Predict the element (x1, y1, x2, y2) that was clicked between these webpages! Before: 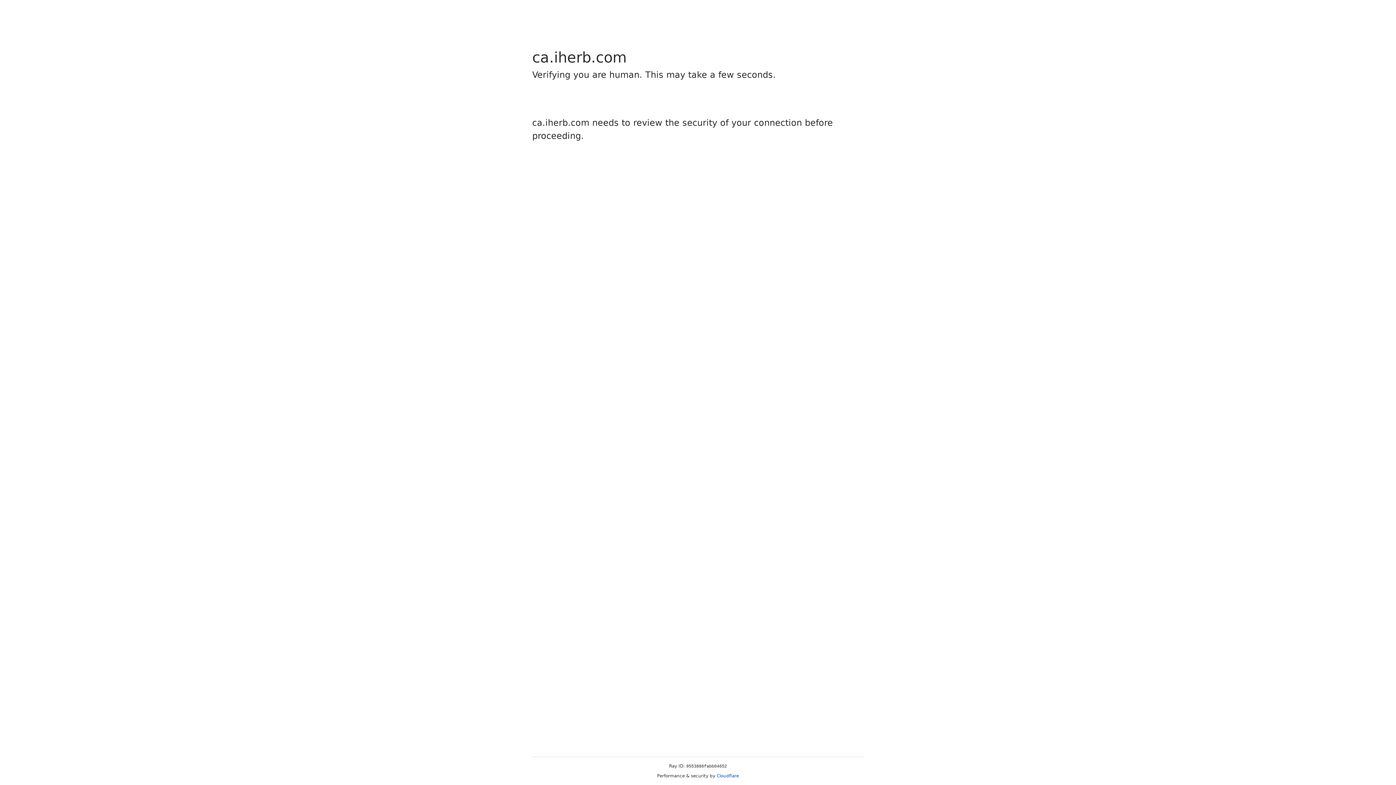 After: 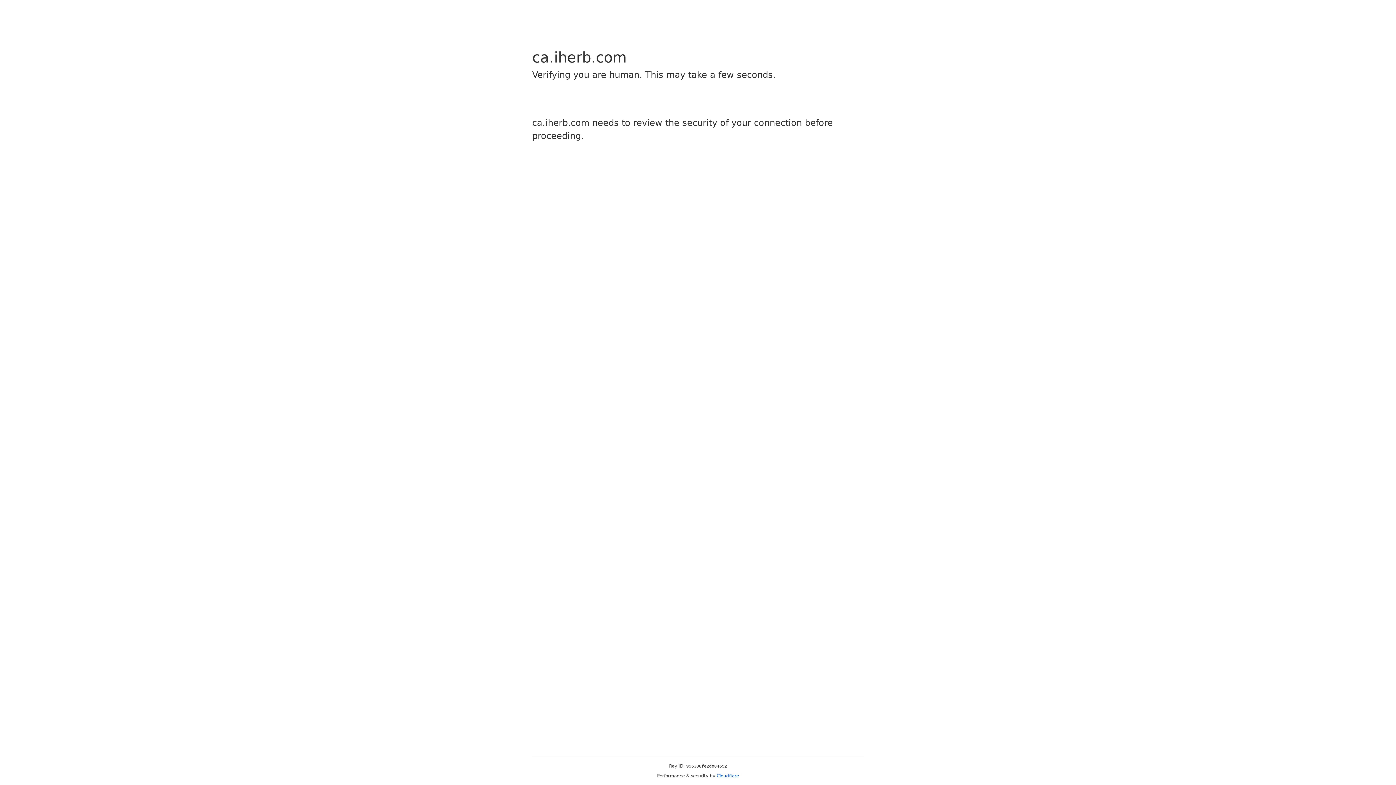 Action: label: Cloudflare bbox: (716, 773, 739, 778)